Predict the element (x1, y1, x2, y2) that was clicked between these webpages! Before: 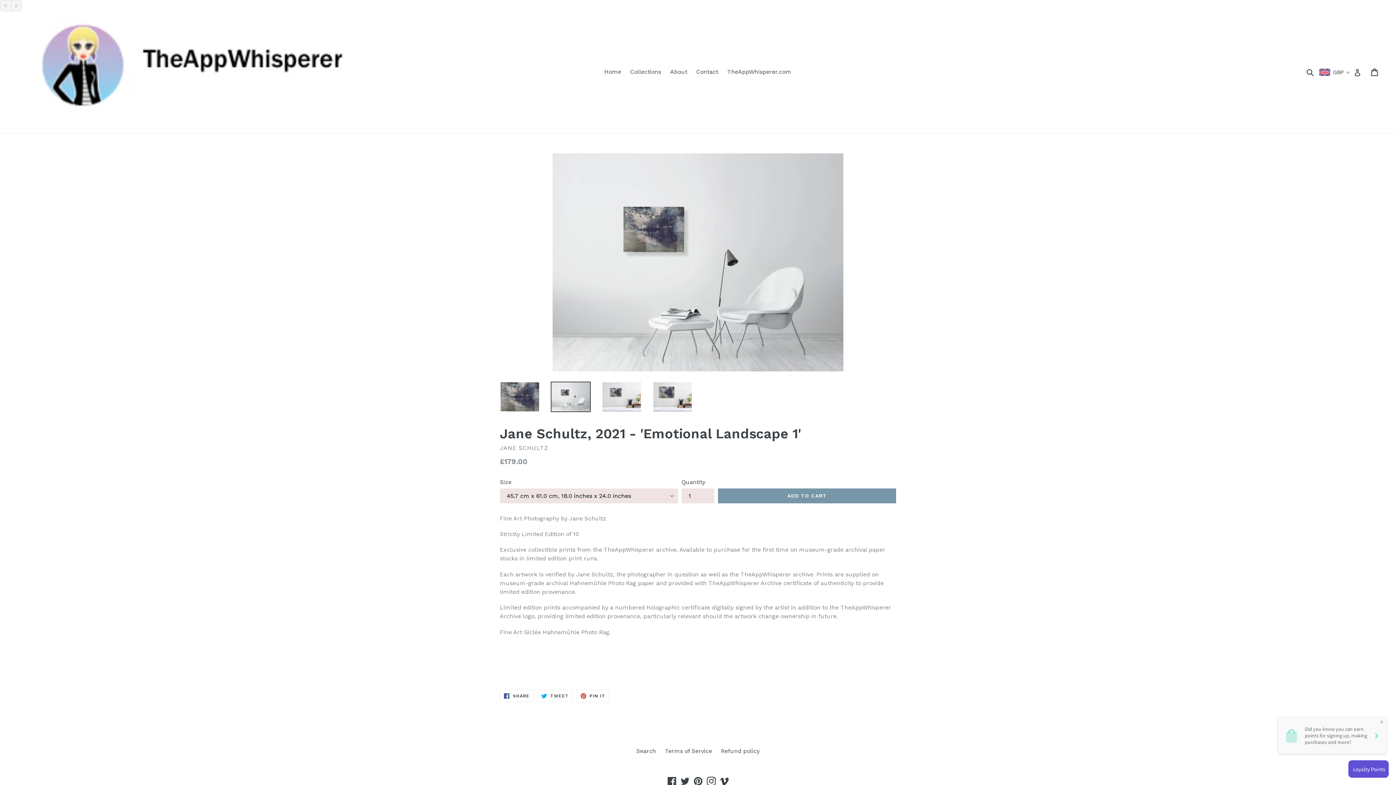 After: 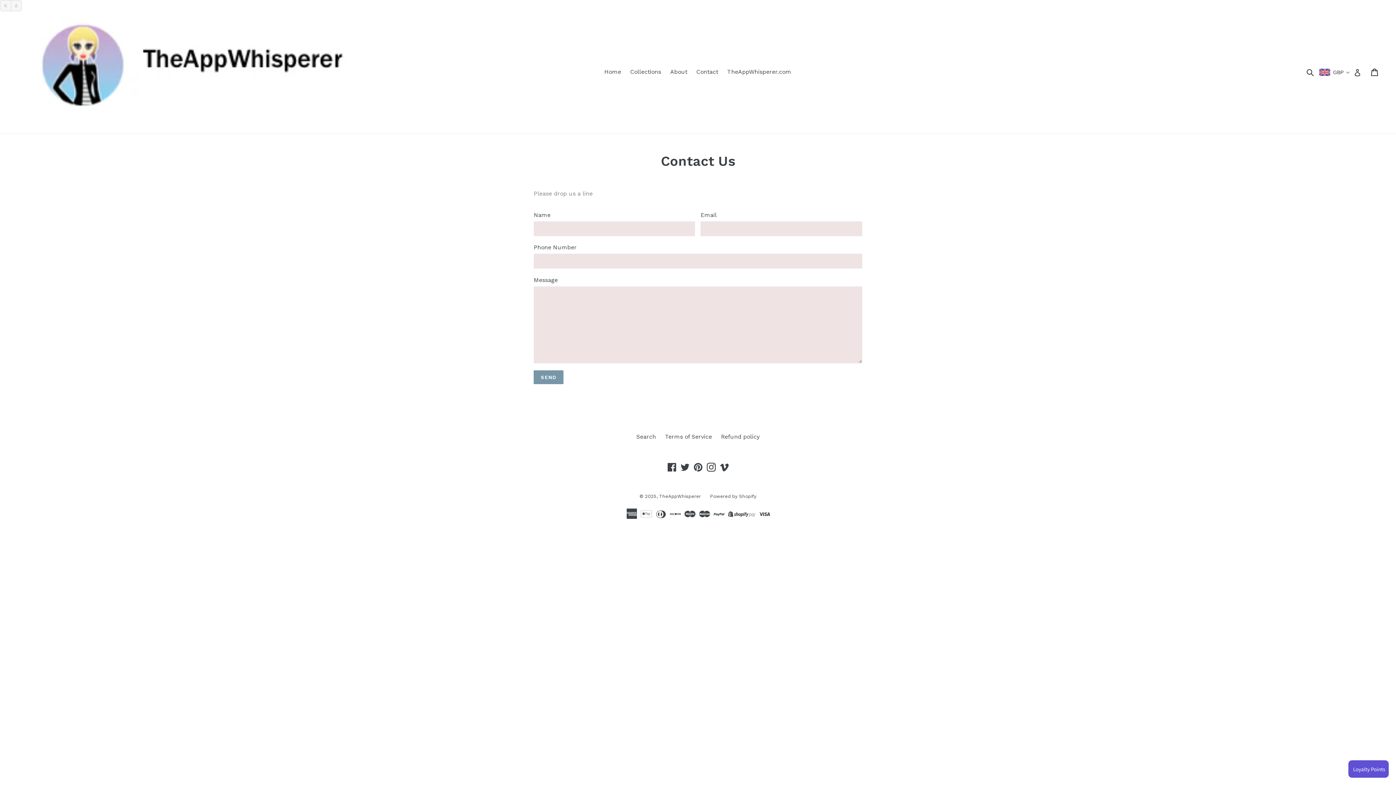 Action: label: Contact bbox: (692, 66, 722, 77)